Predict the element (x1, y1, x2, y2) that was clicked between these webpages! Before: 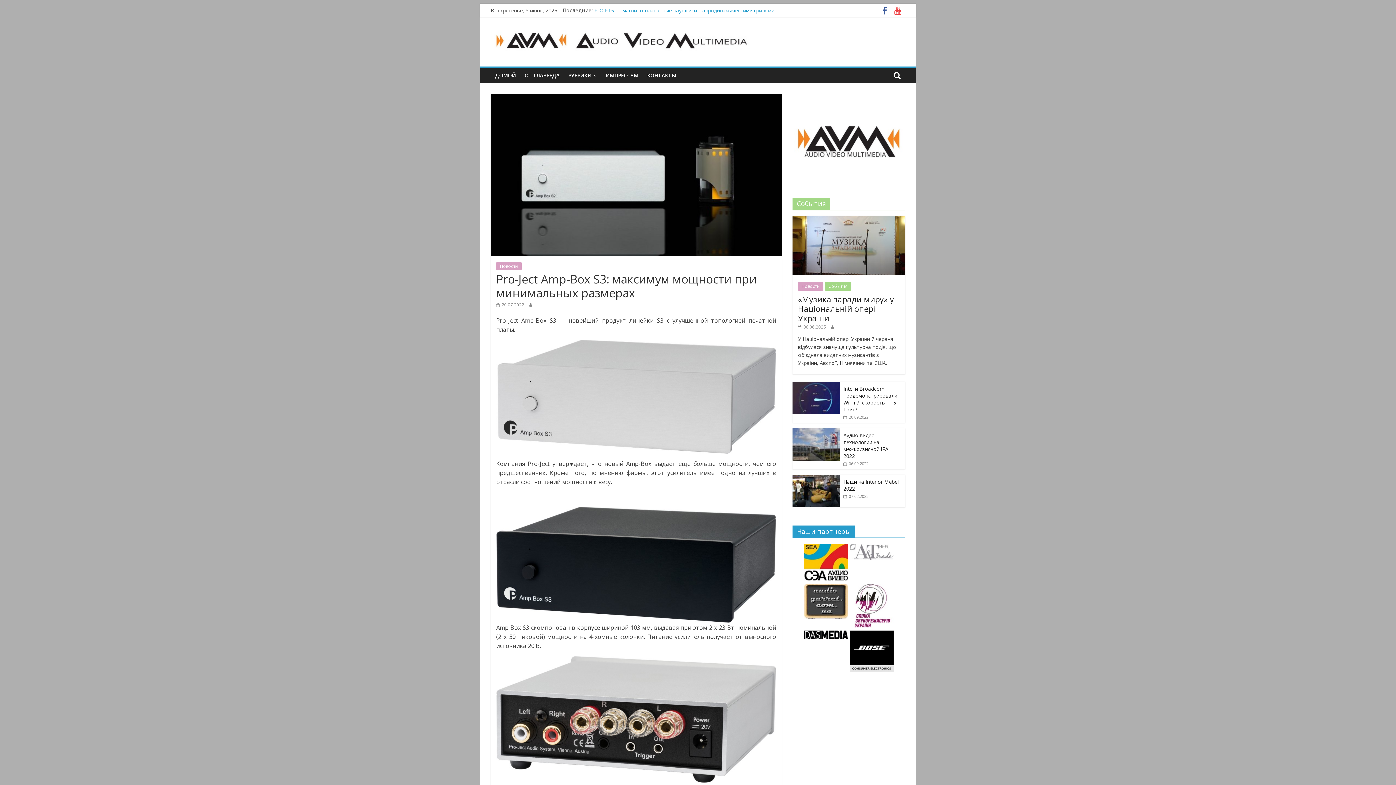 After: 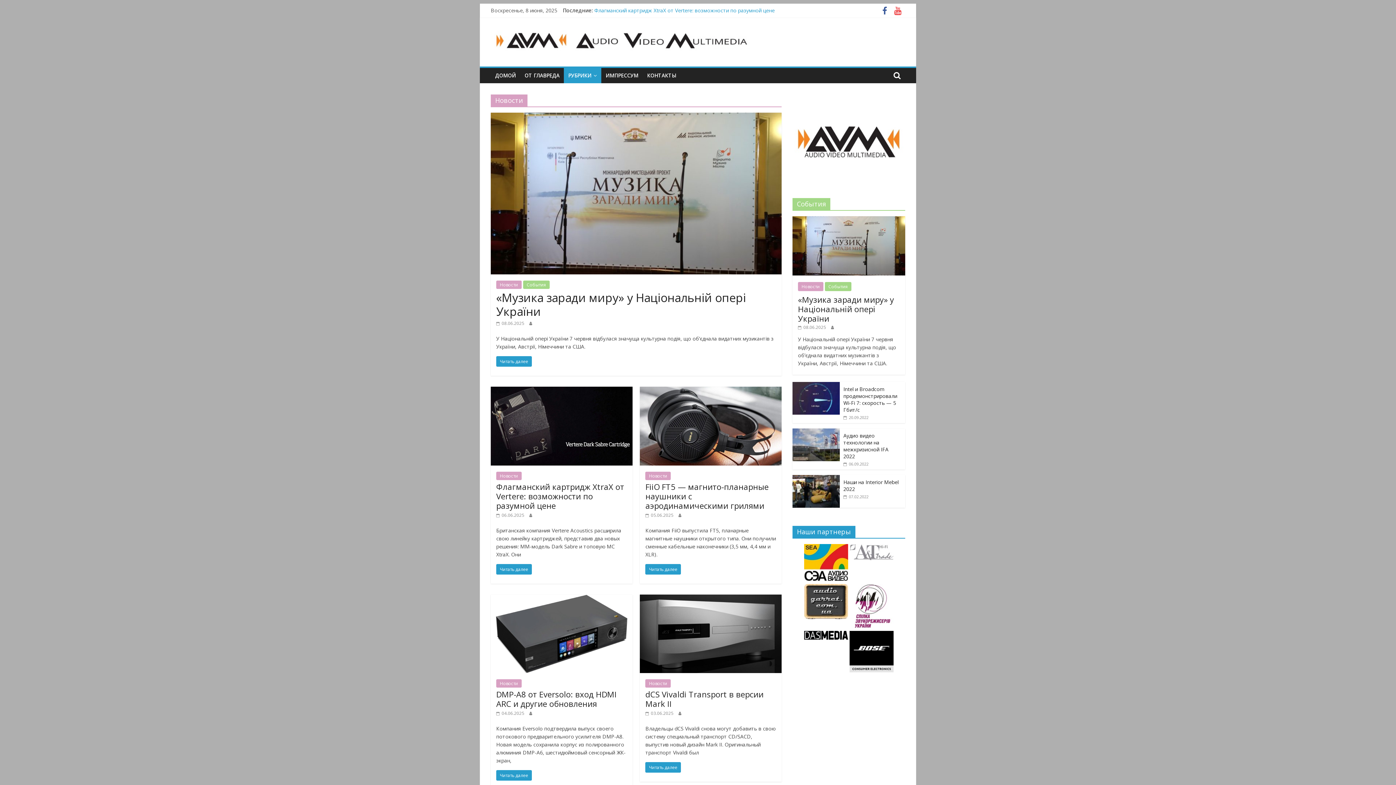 Action: bbox: (798, 281, 823, 290) label: Новости